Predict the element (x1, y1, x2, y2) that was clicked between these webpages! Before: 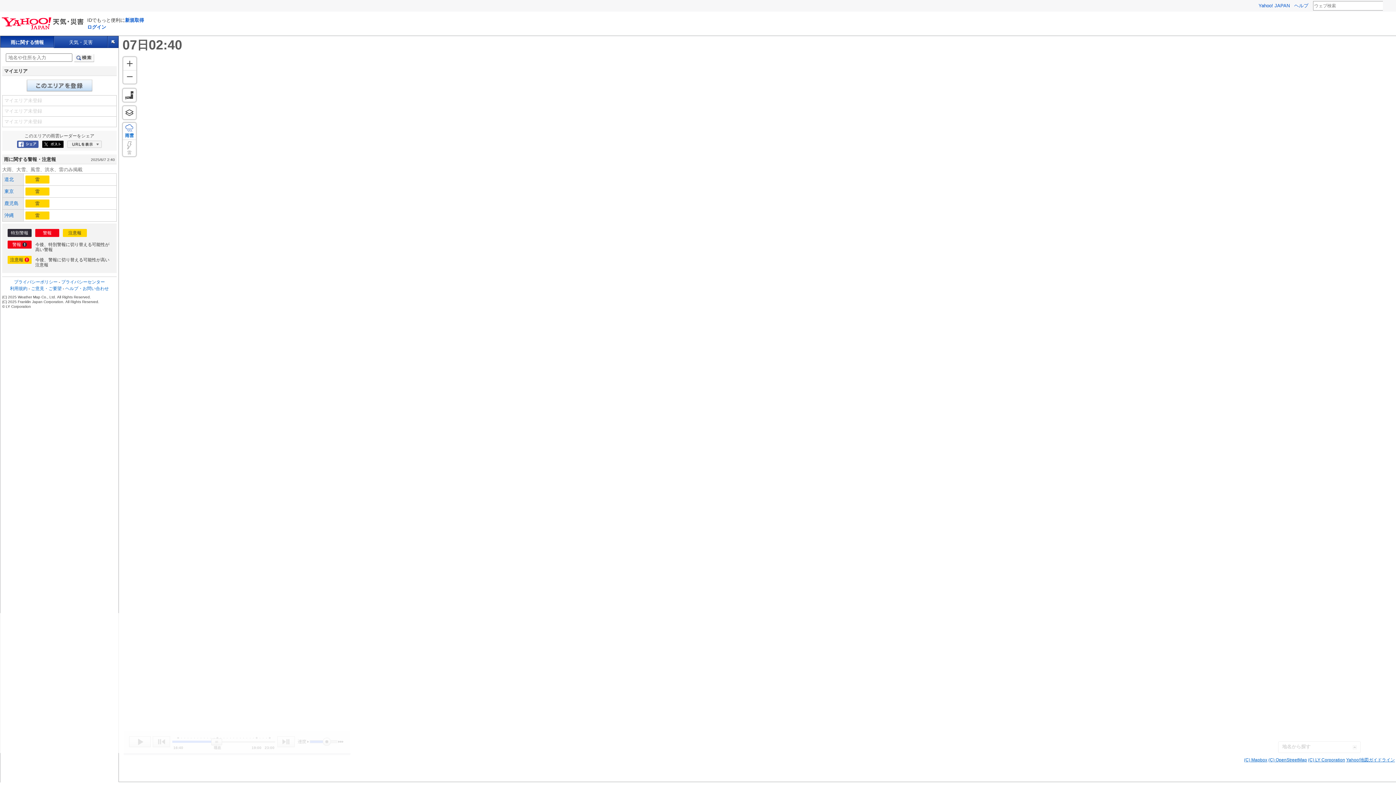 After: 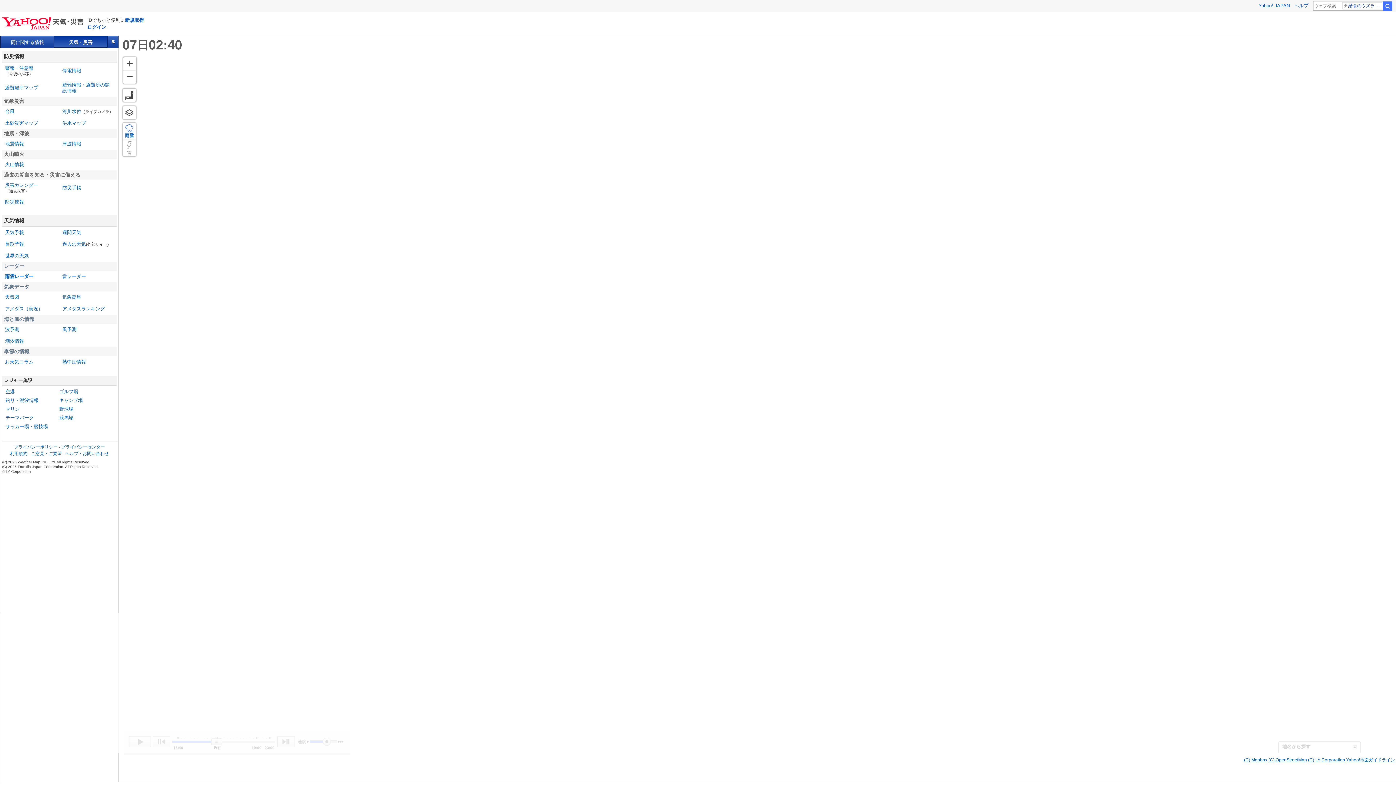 Action: label: 天気・災害 bbox: (54, 36, 107, 47)